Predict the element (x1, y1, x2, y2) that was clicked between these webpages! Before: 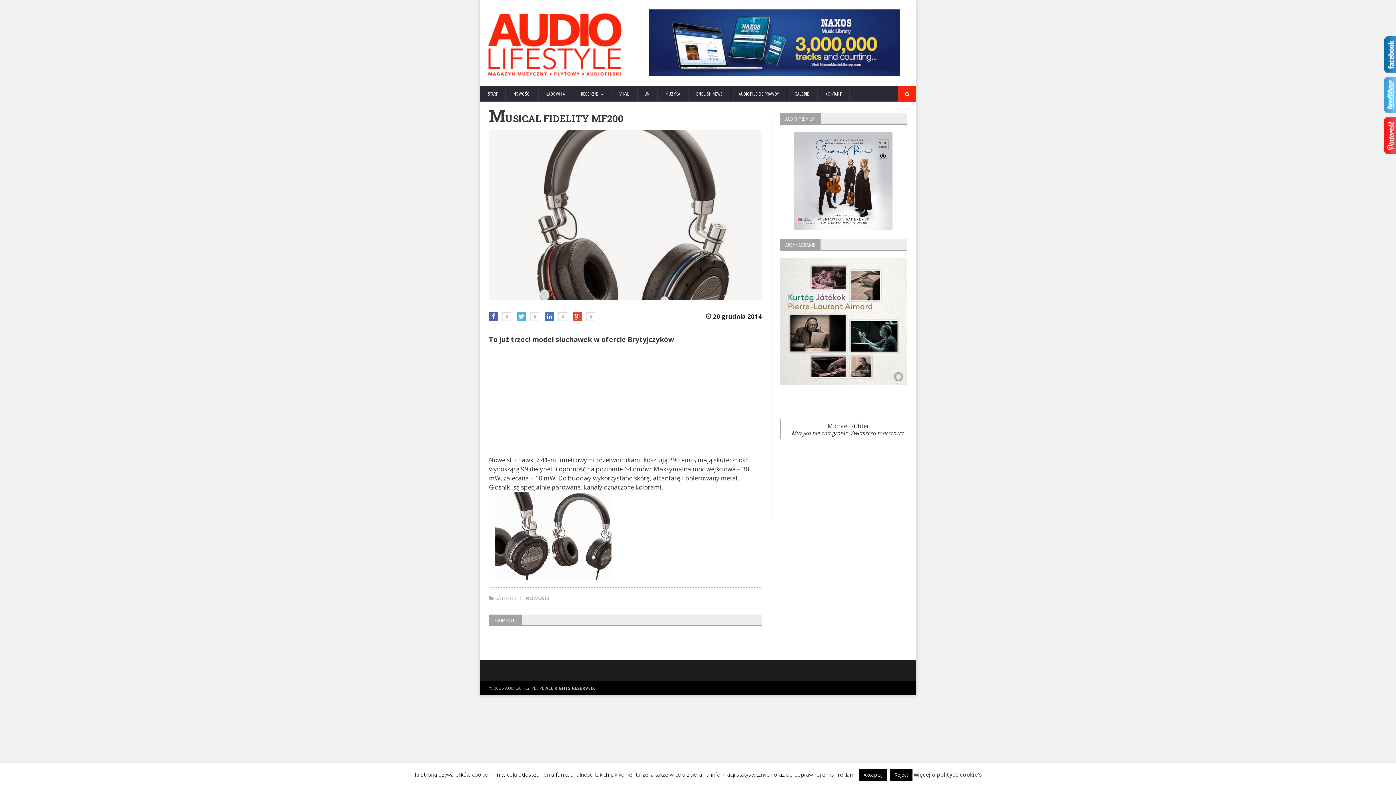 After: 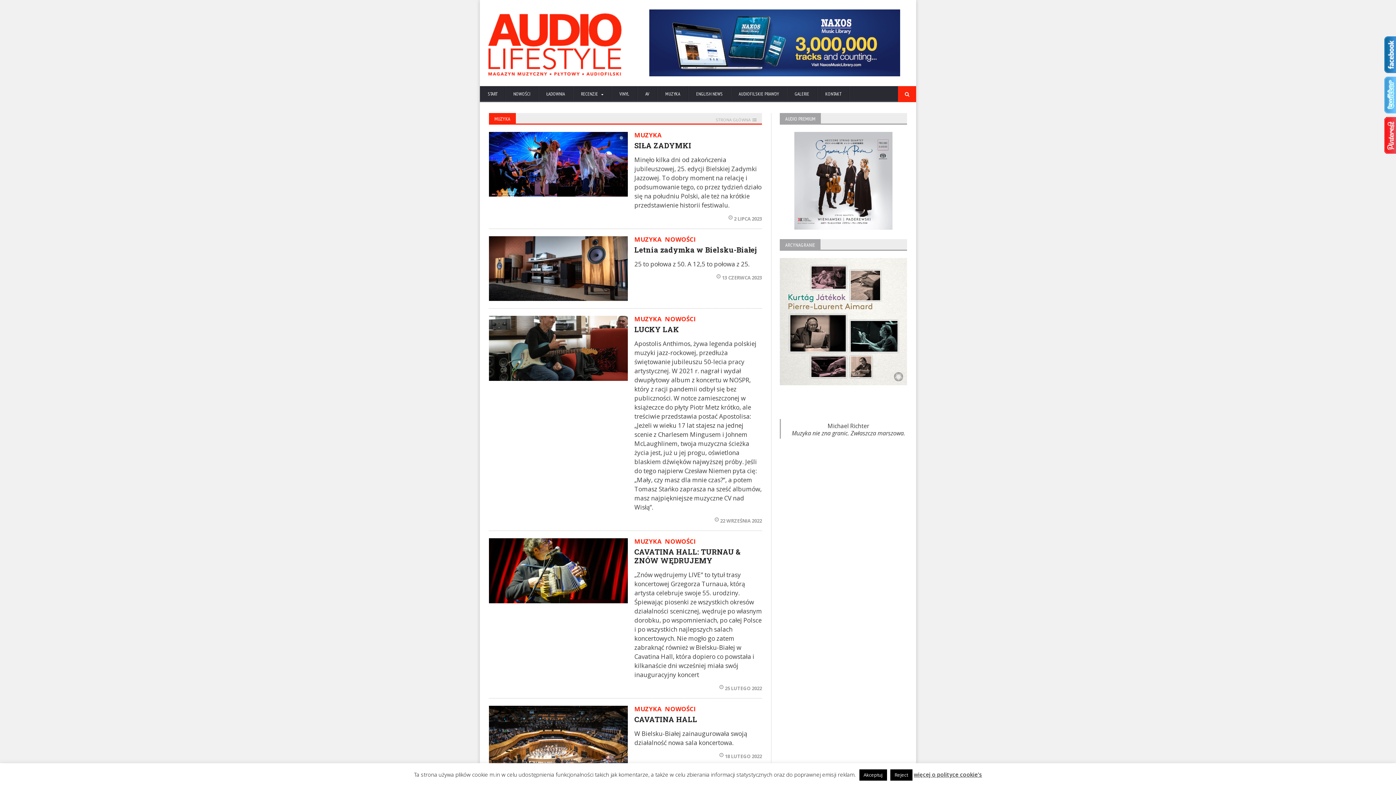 Action: label: MUZYKA bbox: (657, 86, 688, 102)